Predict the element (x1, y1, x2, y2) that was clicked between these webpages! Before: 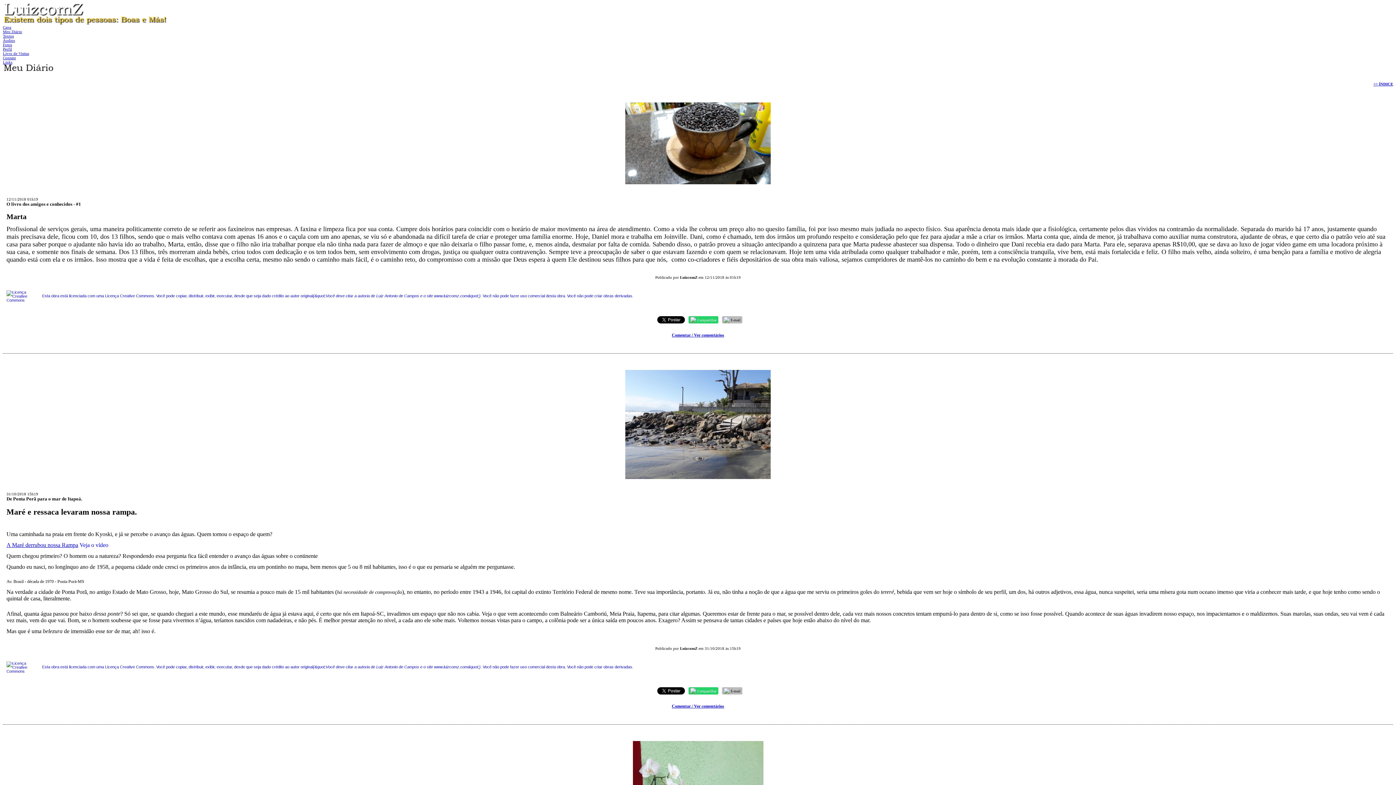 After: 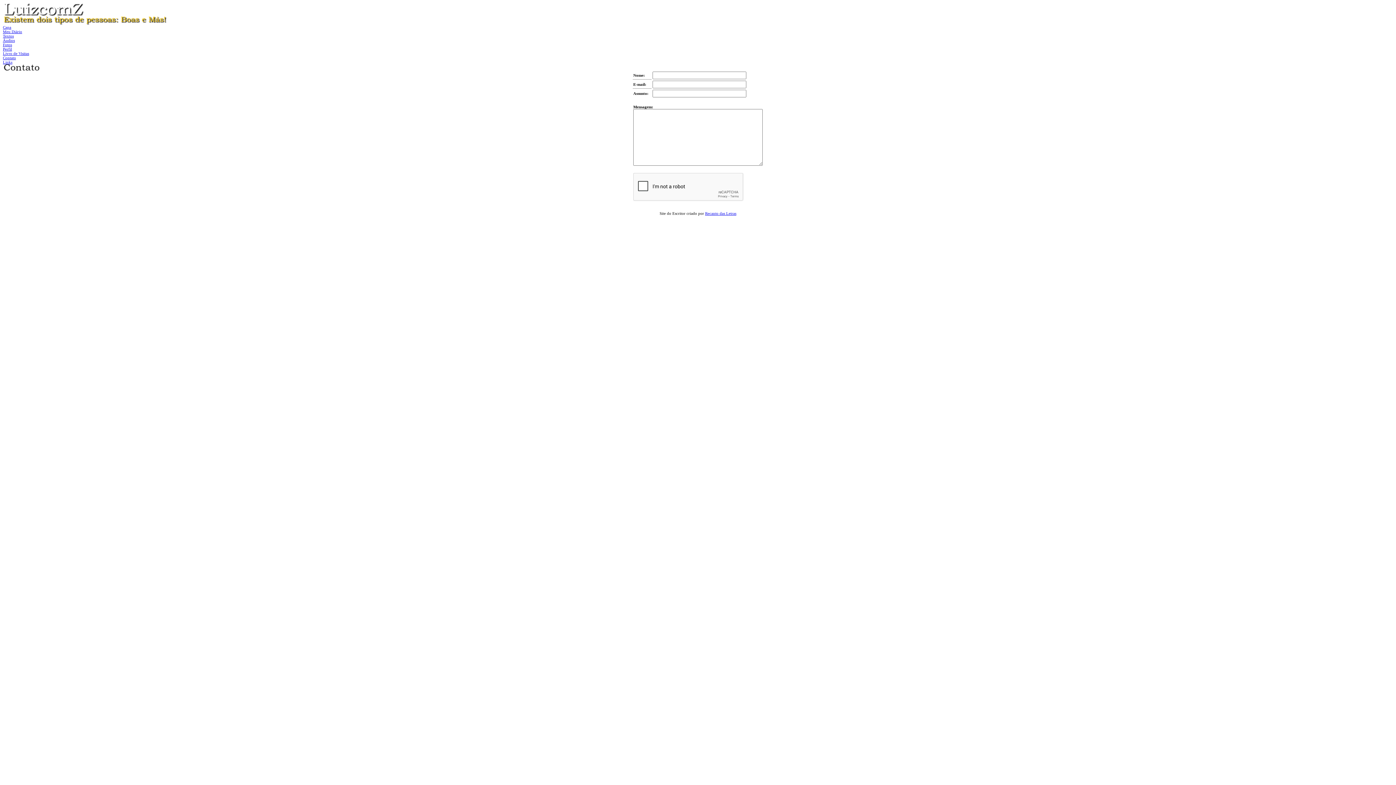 Action: bbox: (2, 55, 16, 60) label: Contato